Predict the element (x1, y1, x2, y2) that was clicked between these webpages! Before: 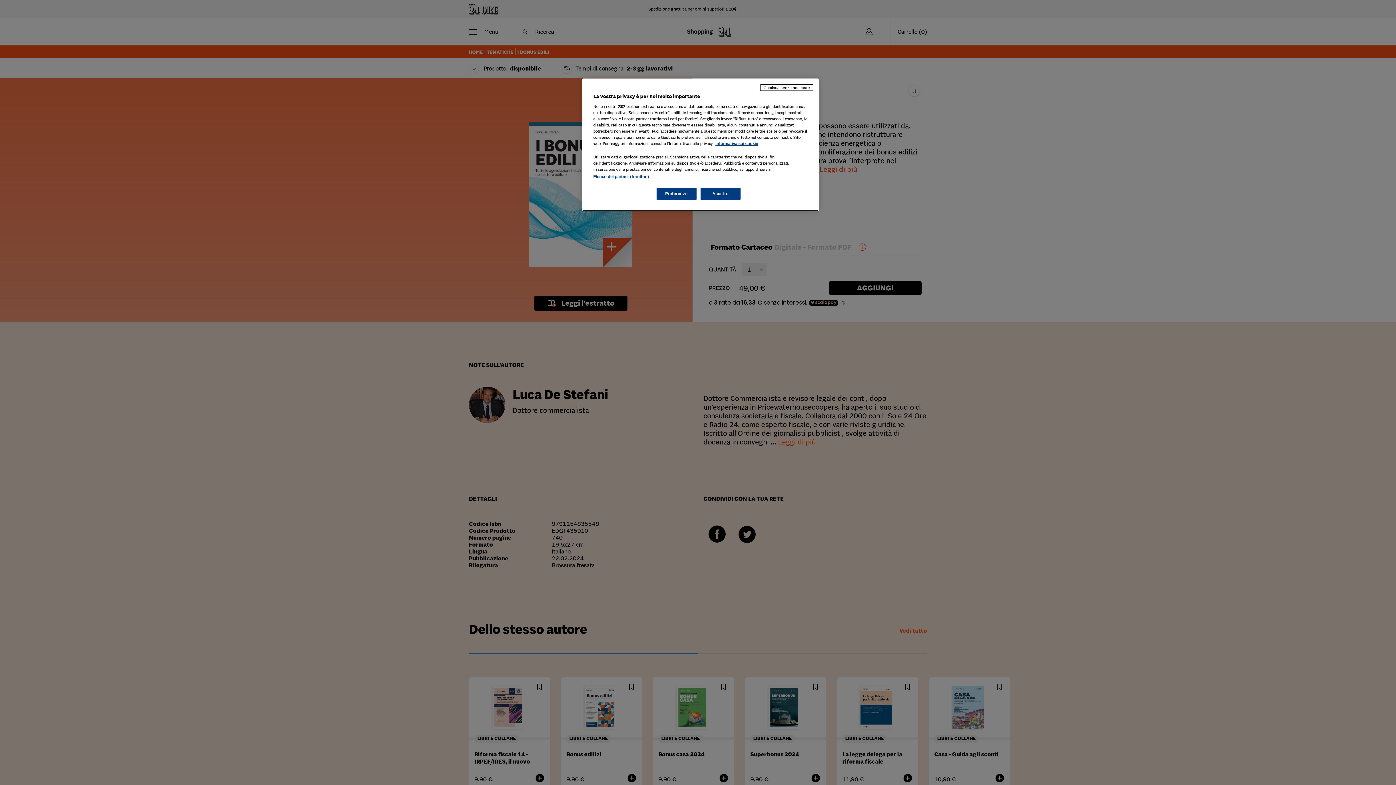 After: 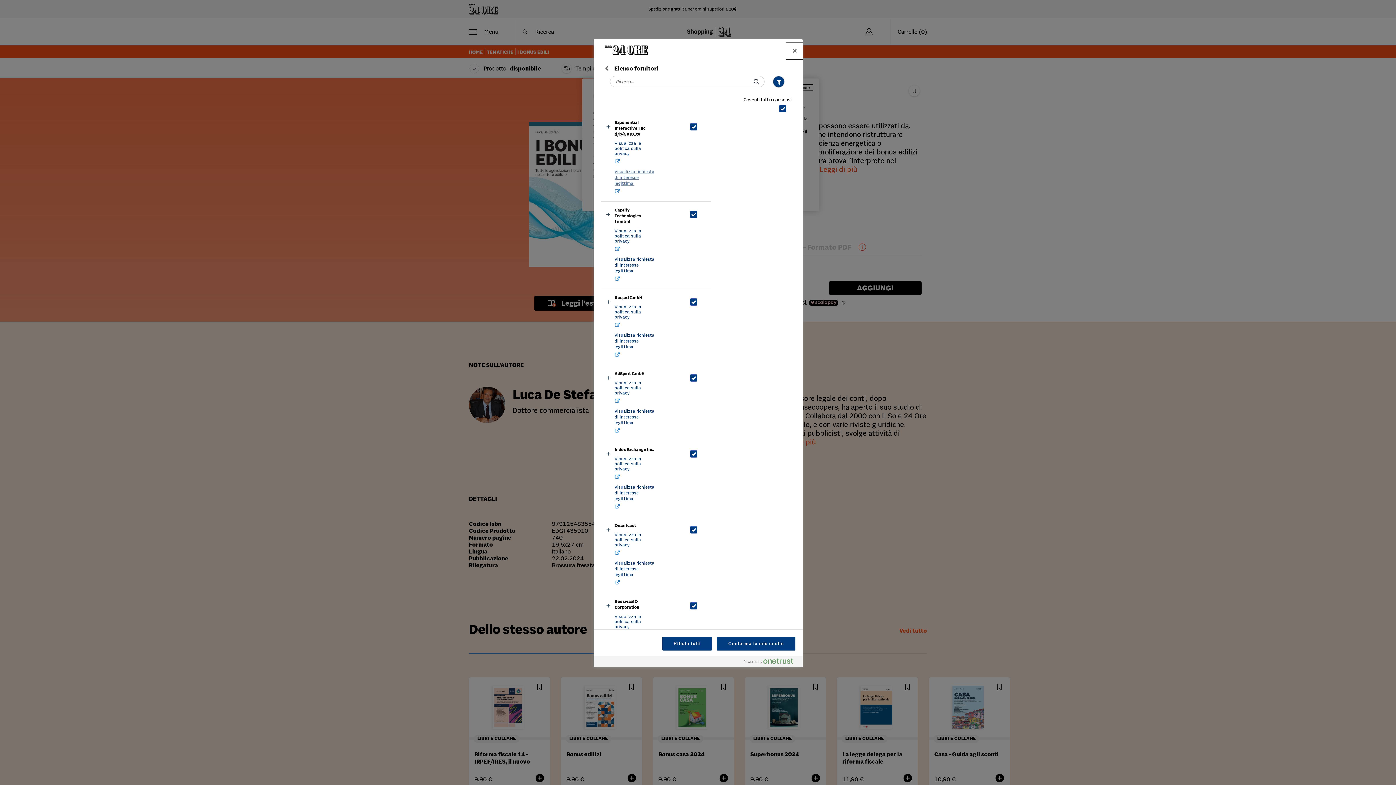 Action: bbox: (593, 174, 649, 178) label: Elenco dei partner (fornitori)